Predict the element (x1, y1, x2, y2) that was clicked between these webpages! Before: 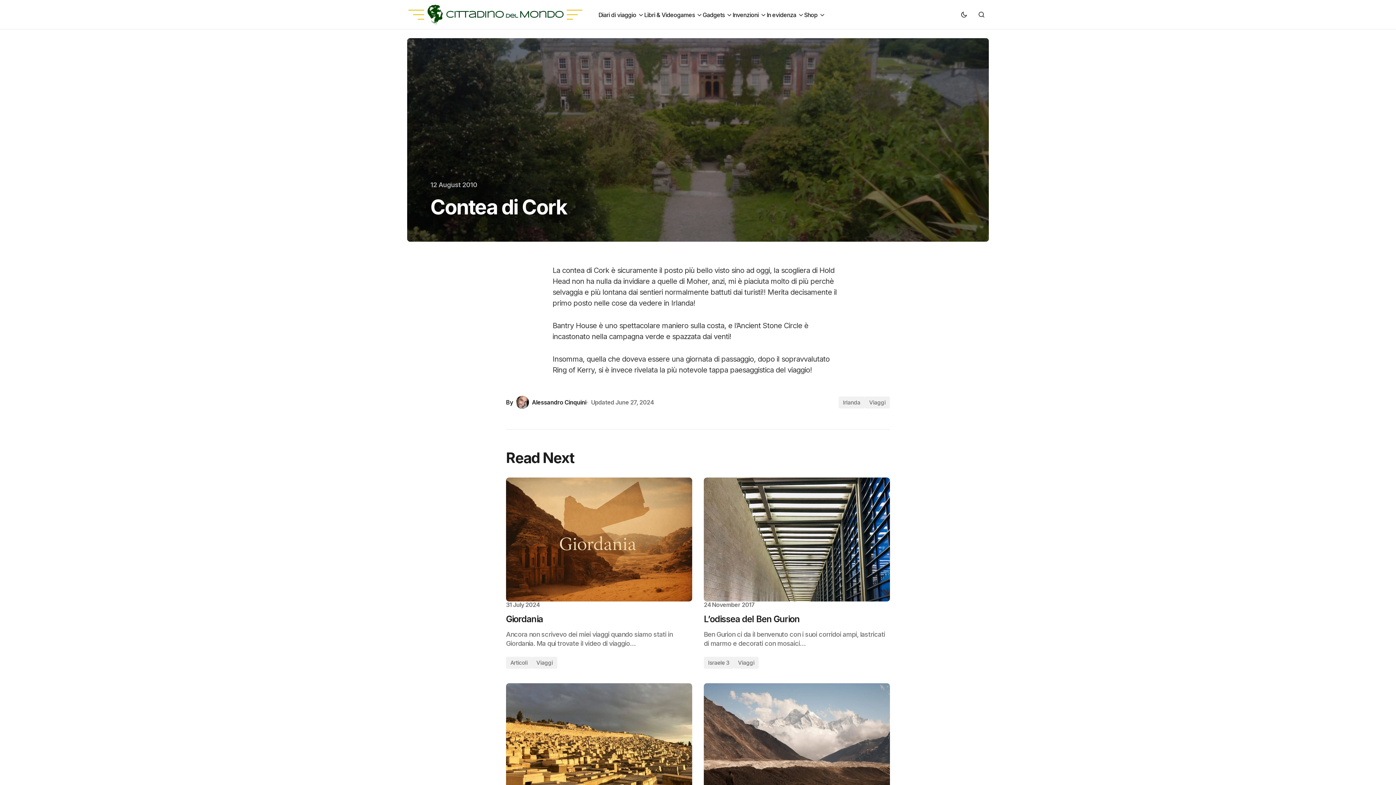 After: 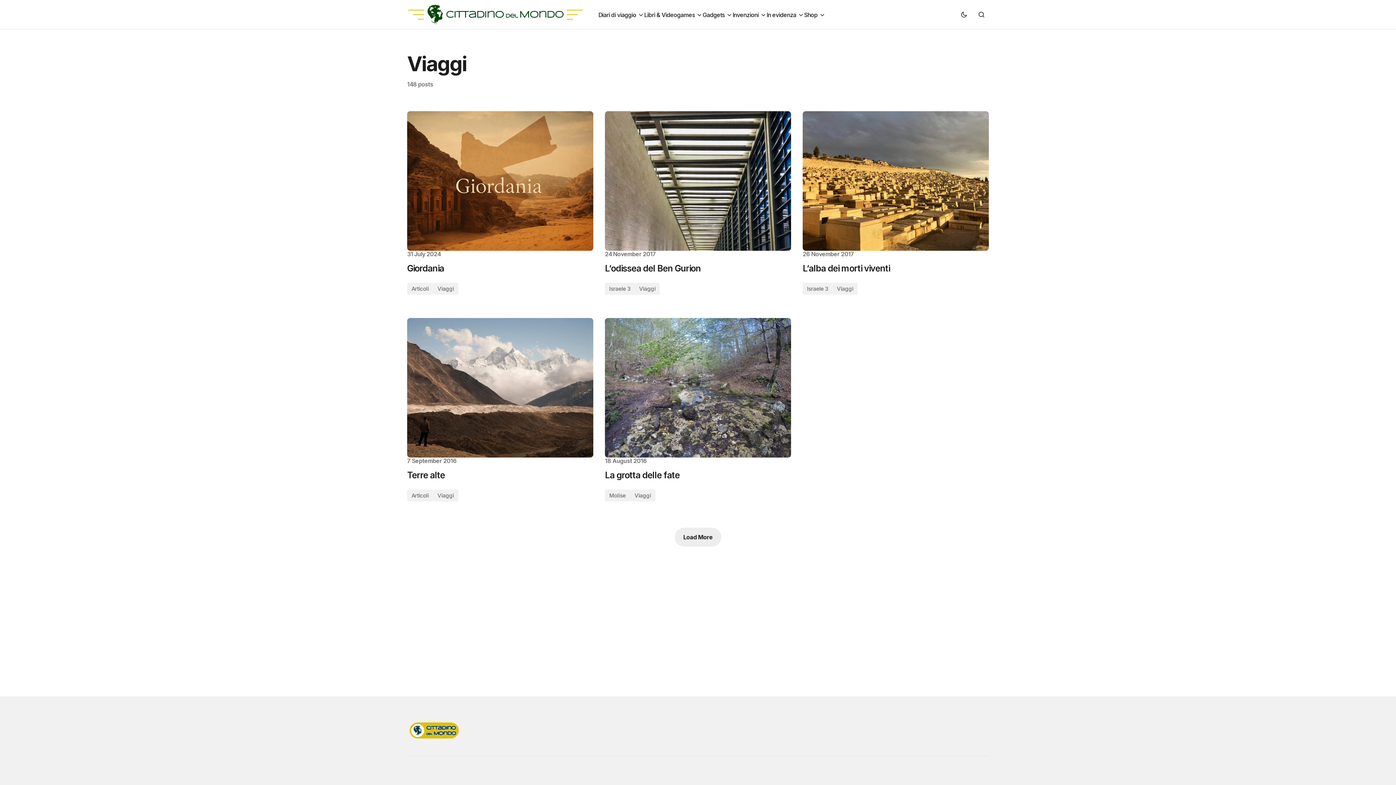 Action: label: Viaggi bbox: (864, 396, 890, 408)